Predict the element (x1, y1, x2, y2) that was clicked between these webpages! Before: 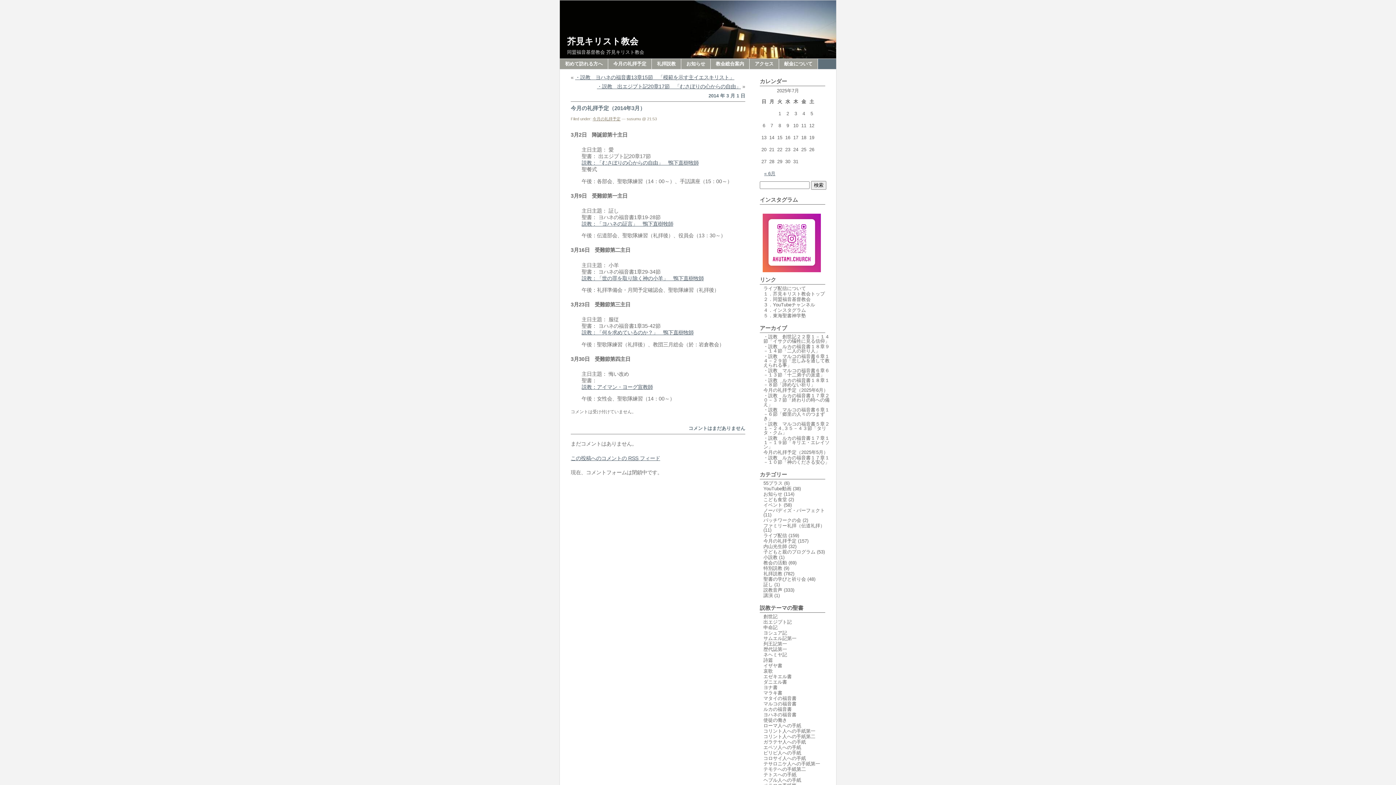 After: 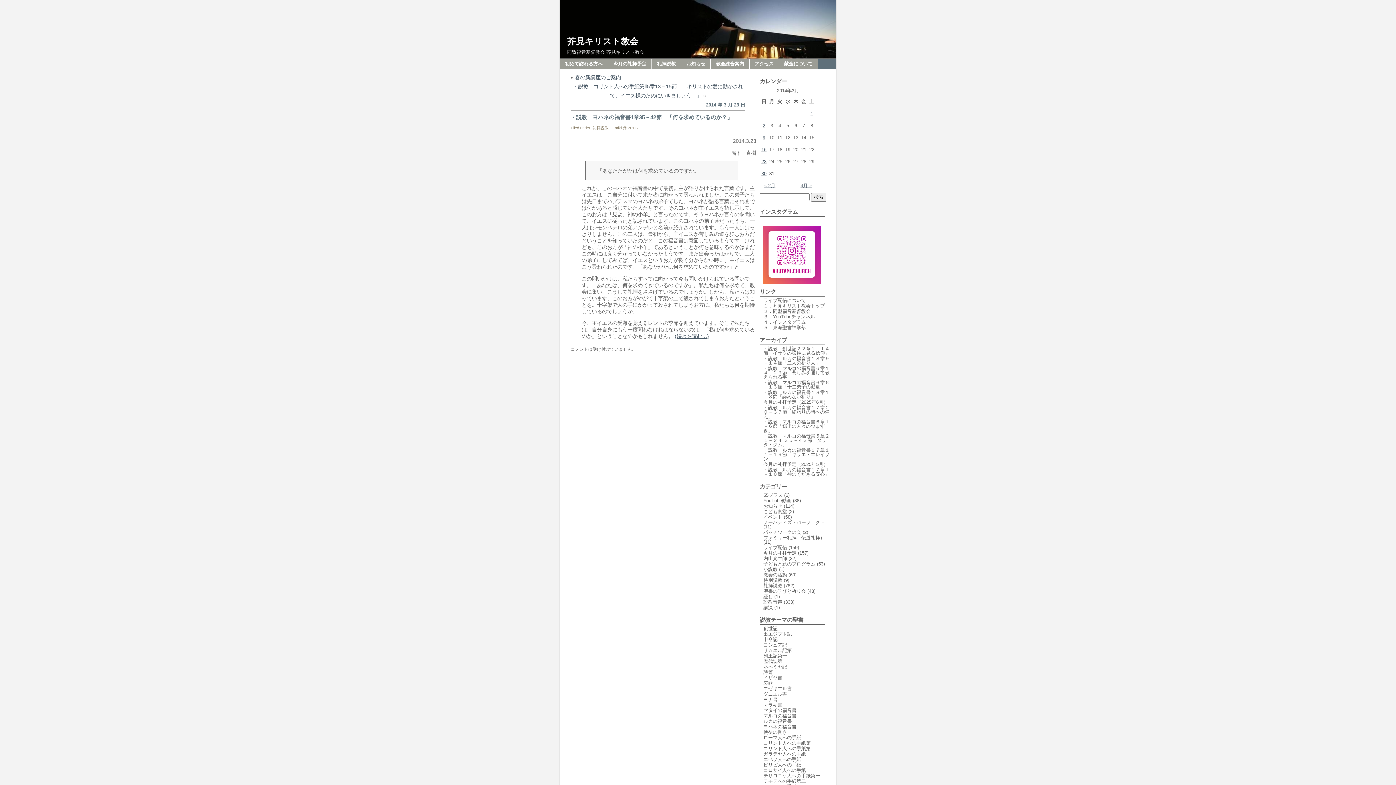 Action: bbox: (581, 275, 704, 281) label: 説教：「世の罪を取り除く神の小羊」　鴨下直樹牧師